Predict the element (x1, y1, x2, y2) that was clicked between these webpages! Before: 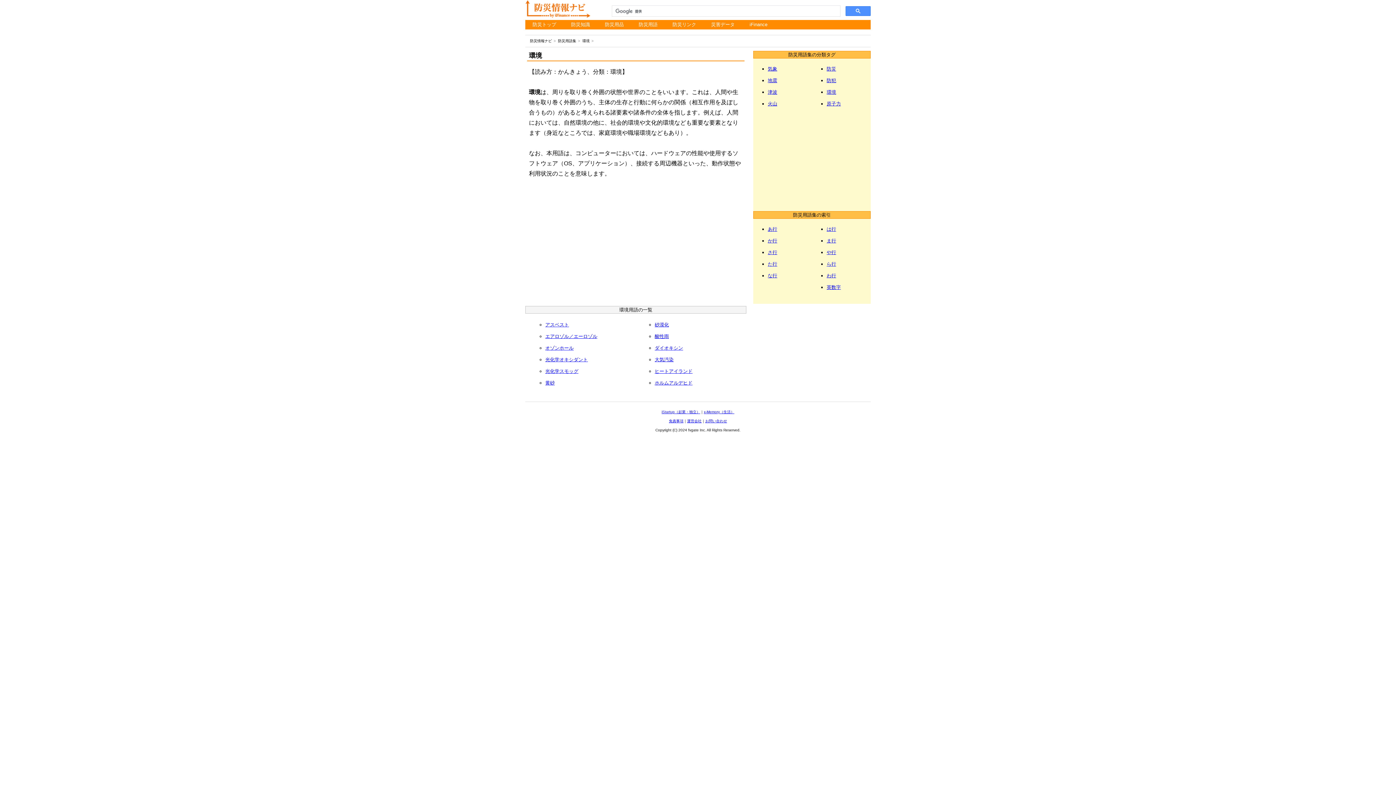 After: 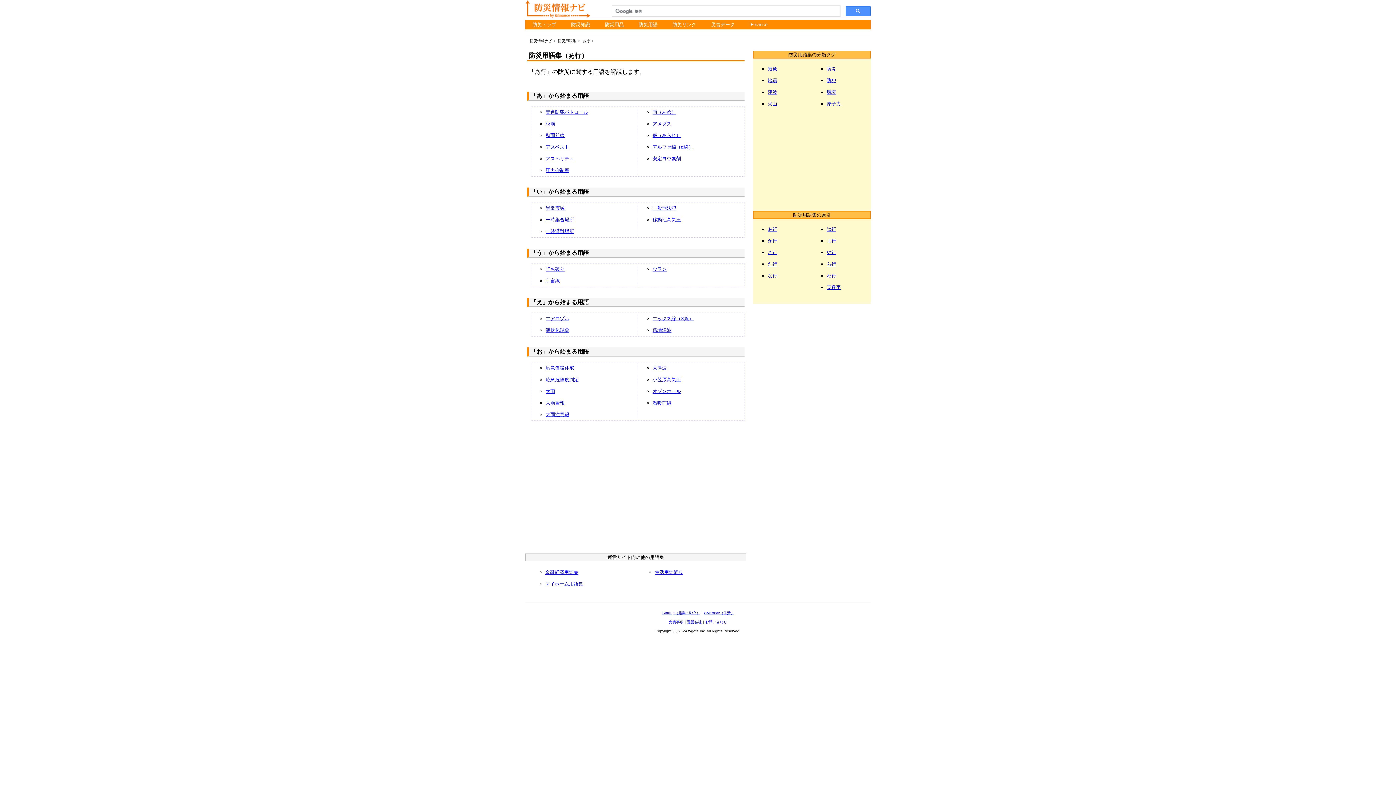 Action: label: あ行 bbox: (768, 226, 777, 232)